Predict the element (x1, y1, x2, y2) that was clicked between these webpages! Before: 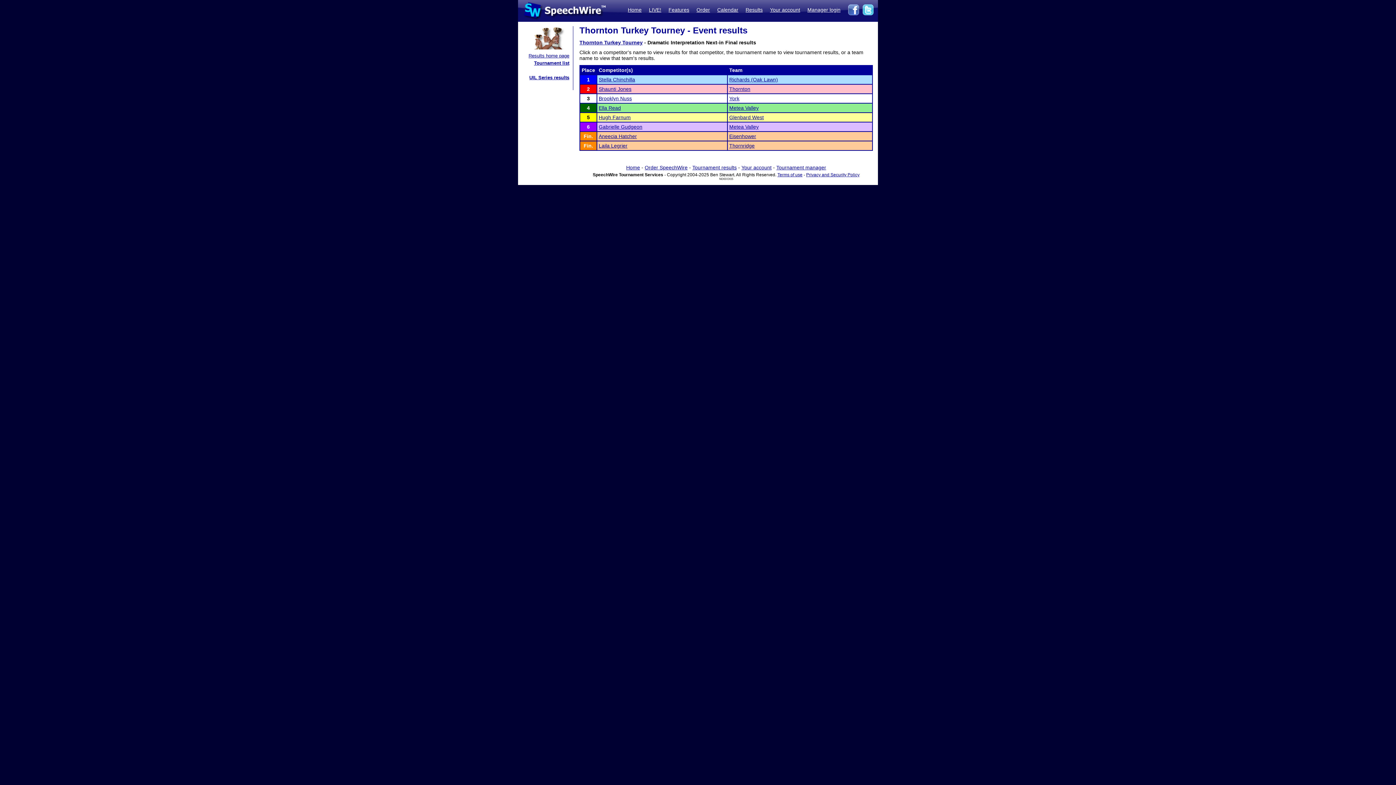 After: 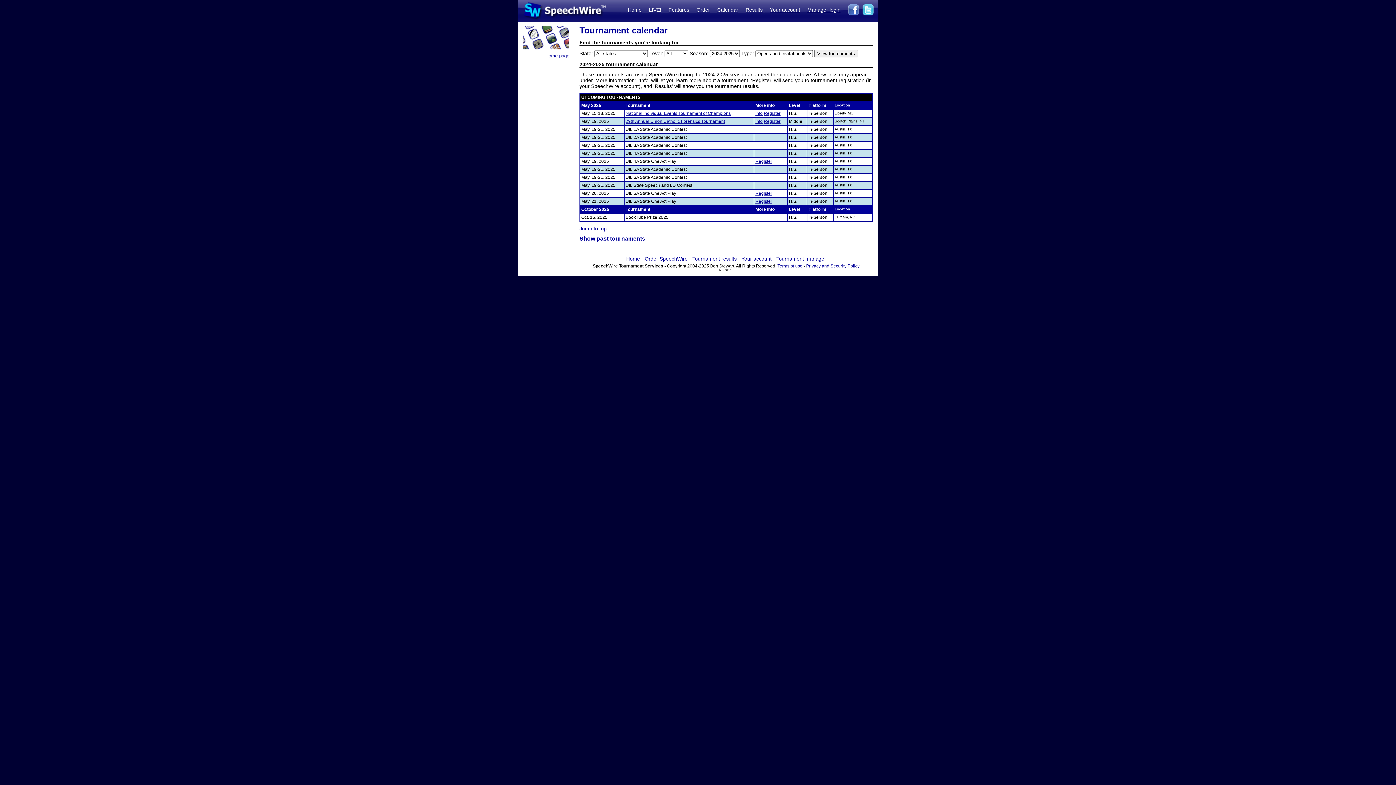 Action: bbox: (717, 6, 738, 12) label: Calendar